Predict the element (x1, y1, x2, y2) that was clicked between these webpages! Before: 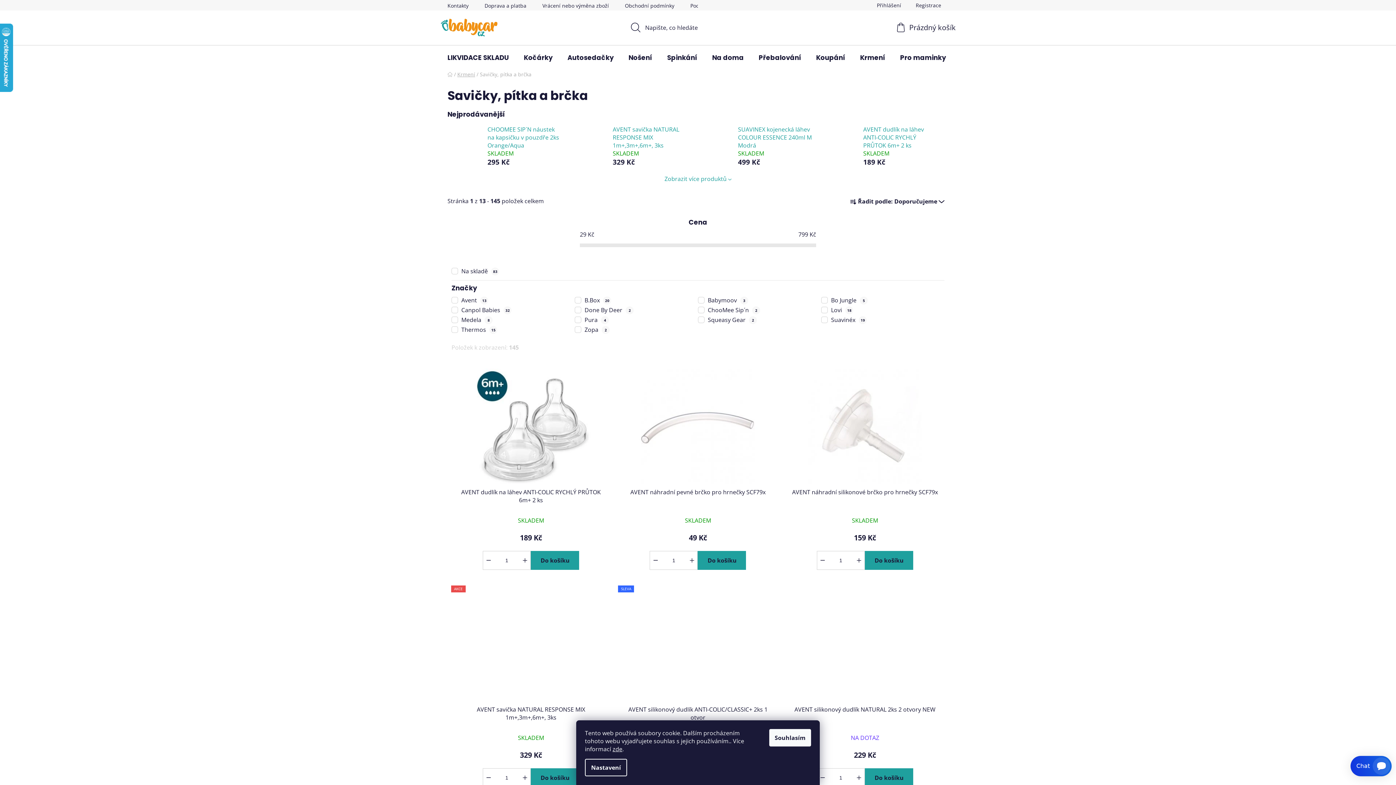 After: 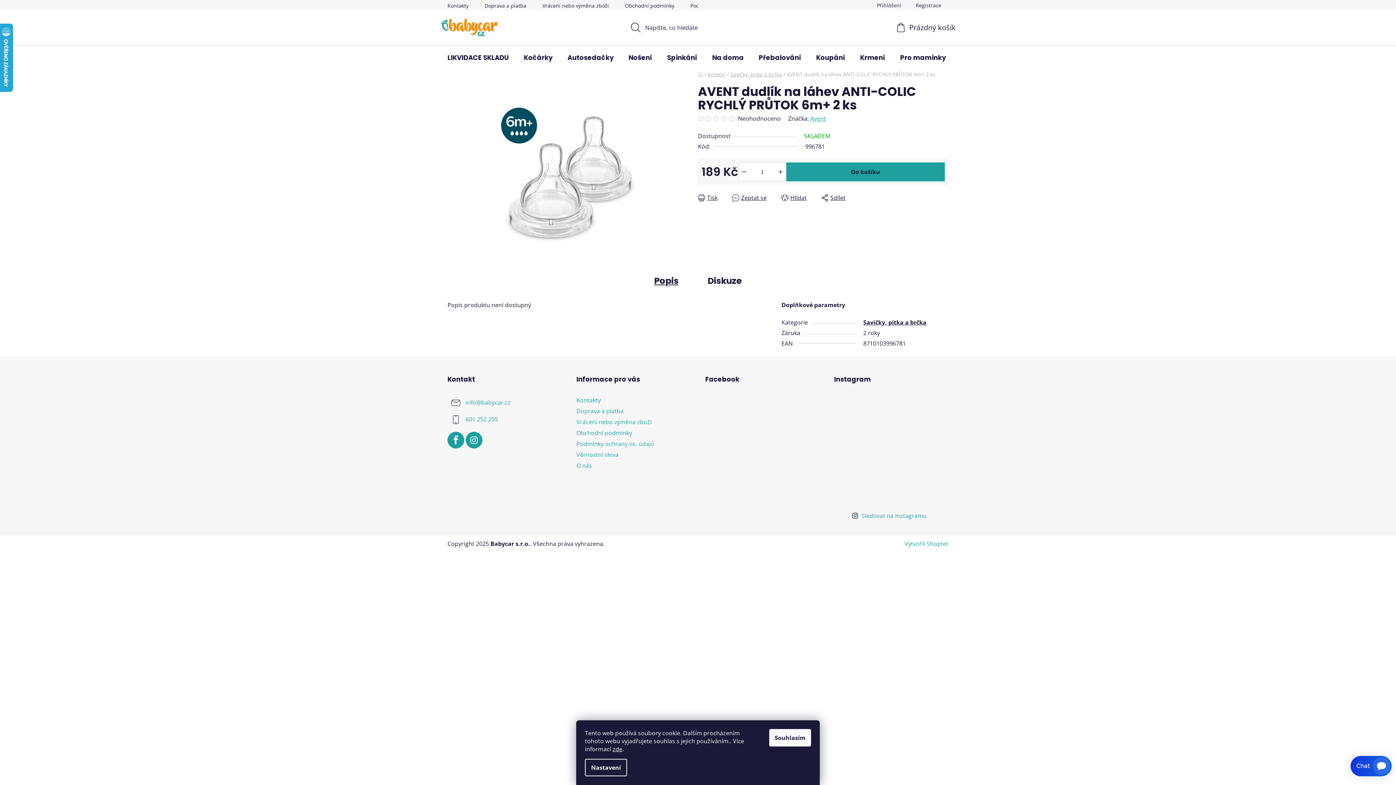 Action: label: AVENT dudlík na láhev ANTI-COLIC RYCHLÝ PRŮTOK 6m+ 2 ks bbox: (863, 125, 937, 149)